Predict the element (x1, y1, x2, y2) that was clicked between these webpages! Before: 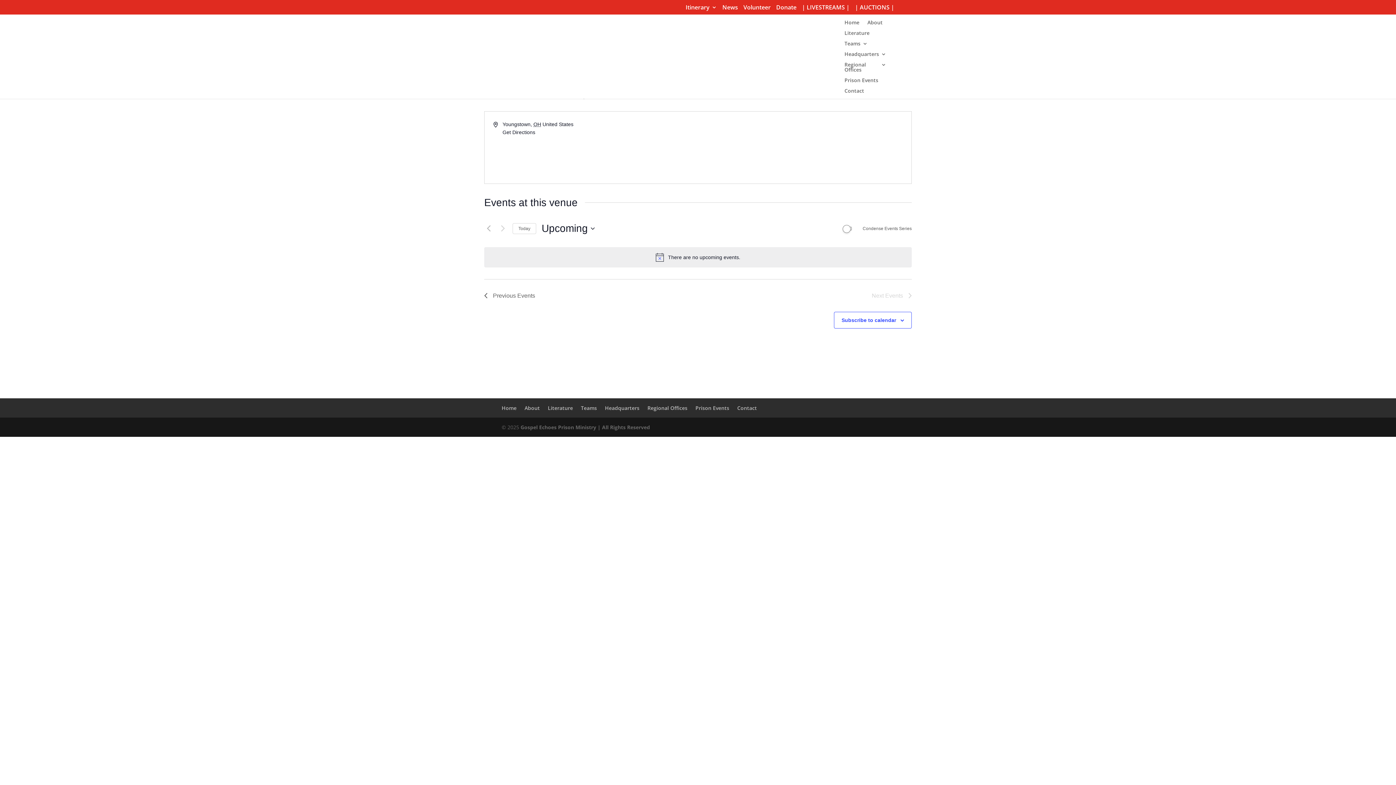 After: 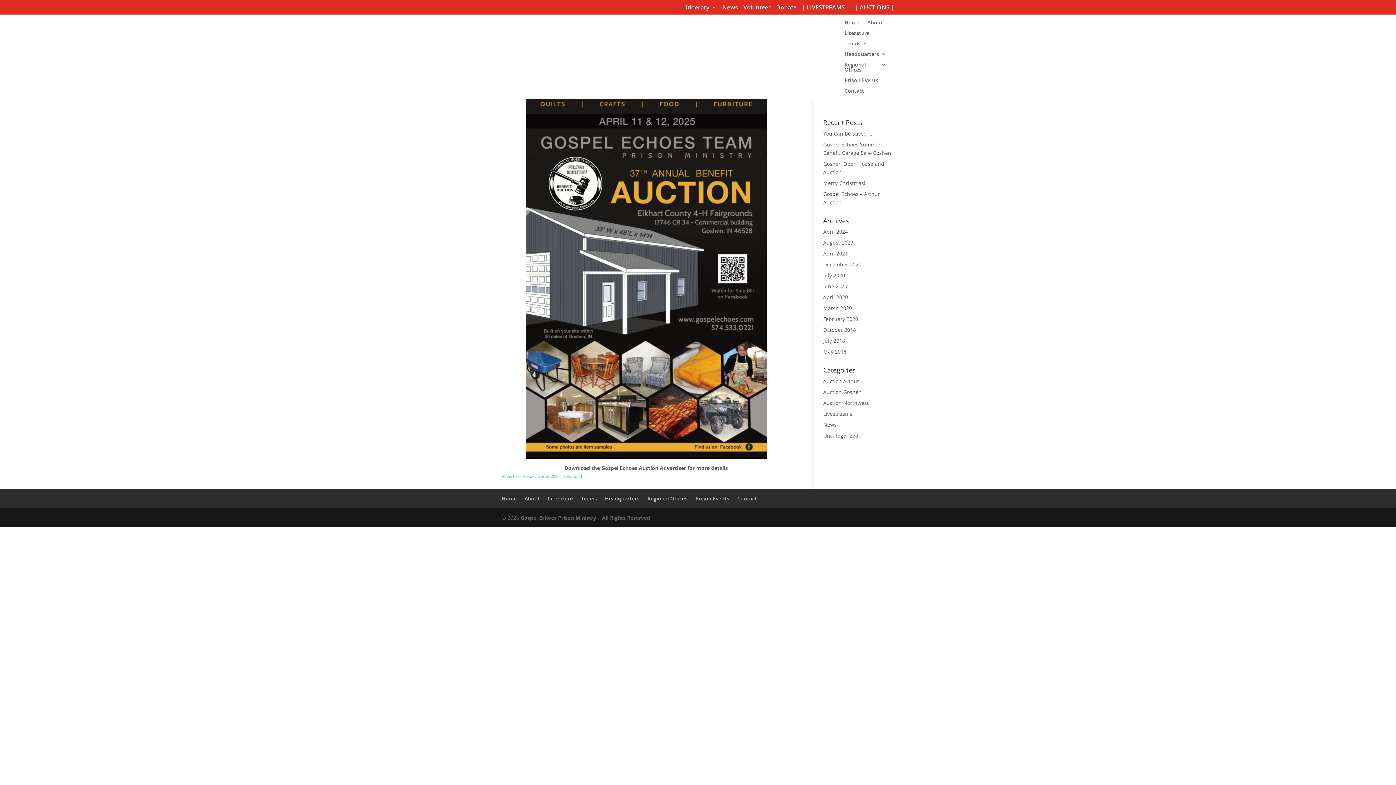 Action: bbox: (855, 4, 894, 14) label: | AUCTIONS |